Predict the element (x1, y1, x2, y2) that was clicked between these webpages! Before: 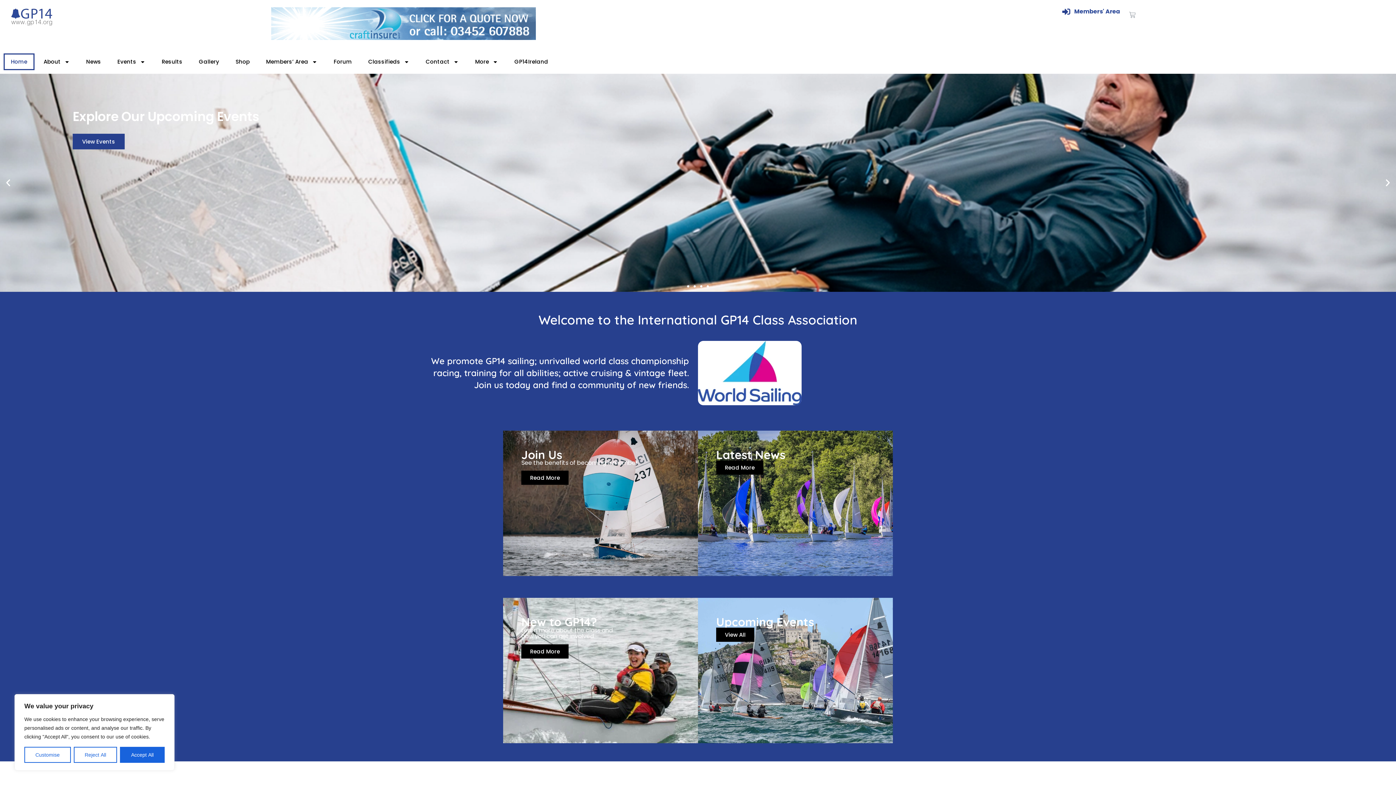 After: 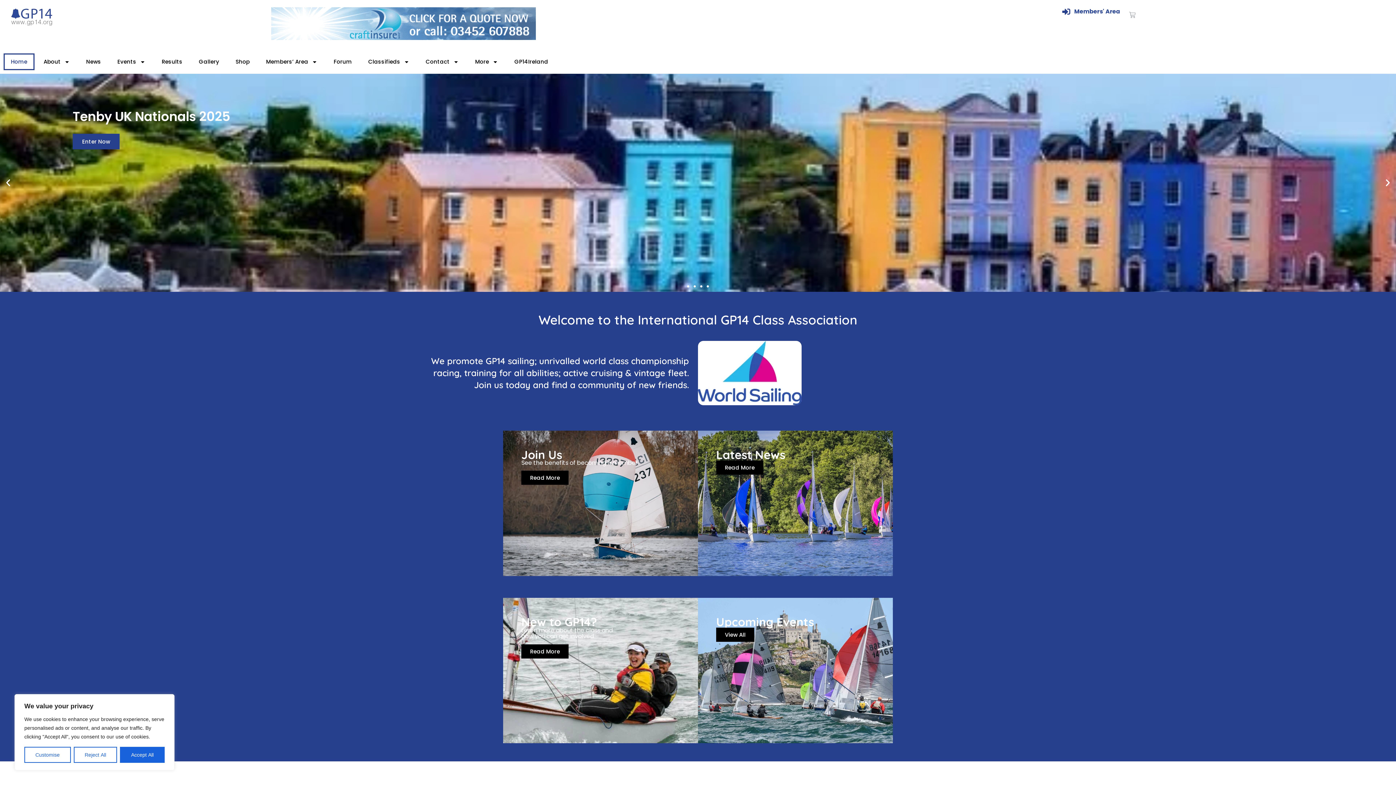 Action: bbox: (521, 614, 597, 629) label: New to GP14?